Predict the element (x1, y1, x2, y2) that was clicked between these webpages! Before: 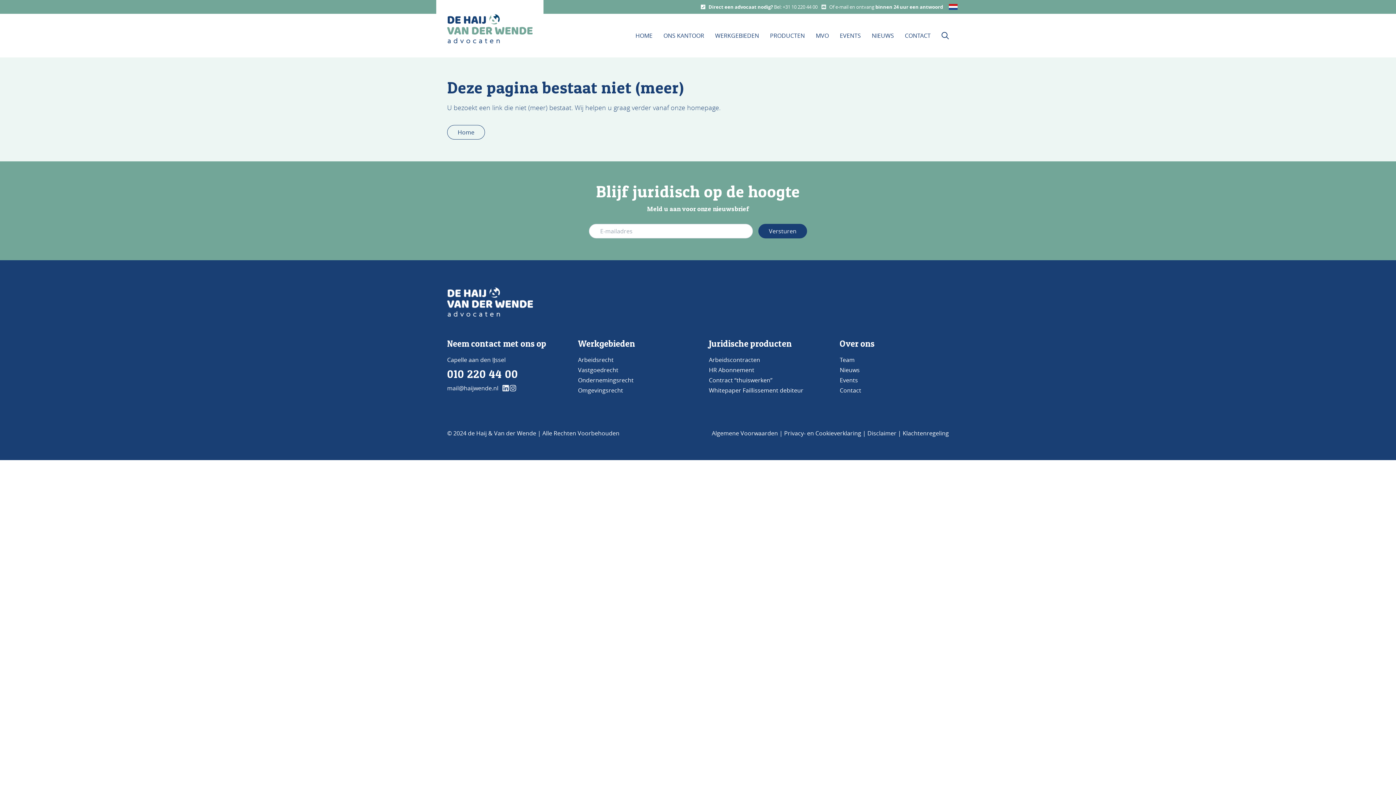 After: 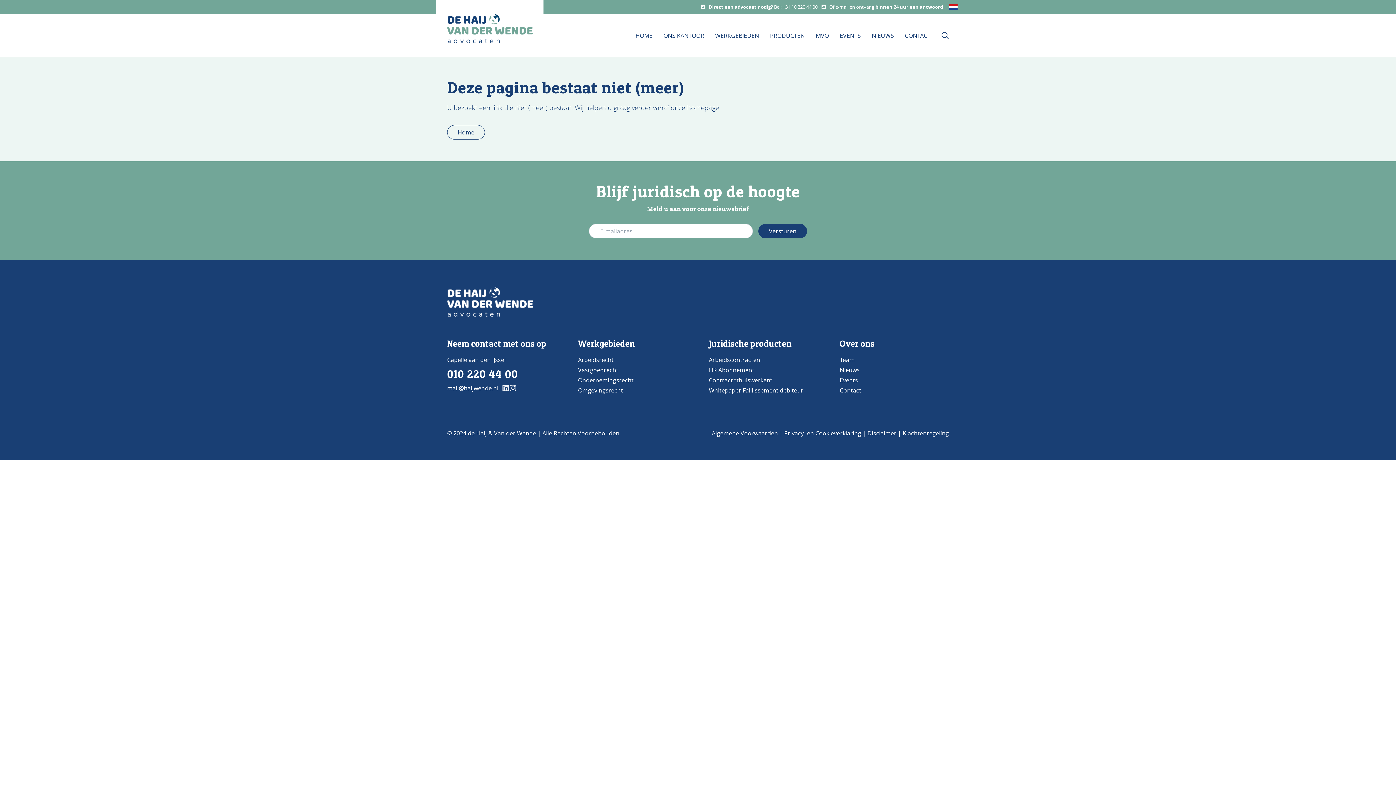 Action: label: +31 10 220 44 00 bbox: (782, 3, 817, 10)